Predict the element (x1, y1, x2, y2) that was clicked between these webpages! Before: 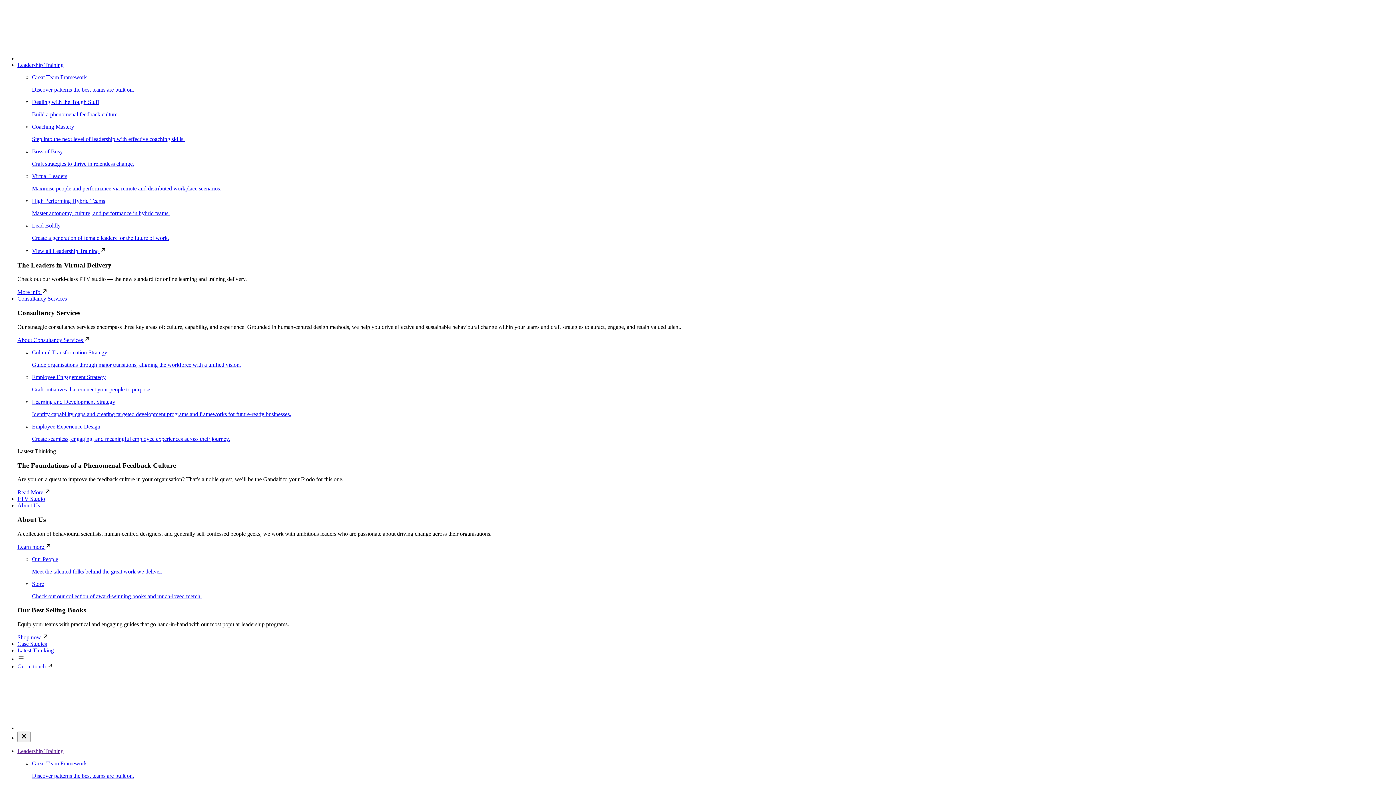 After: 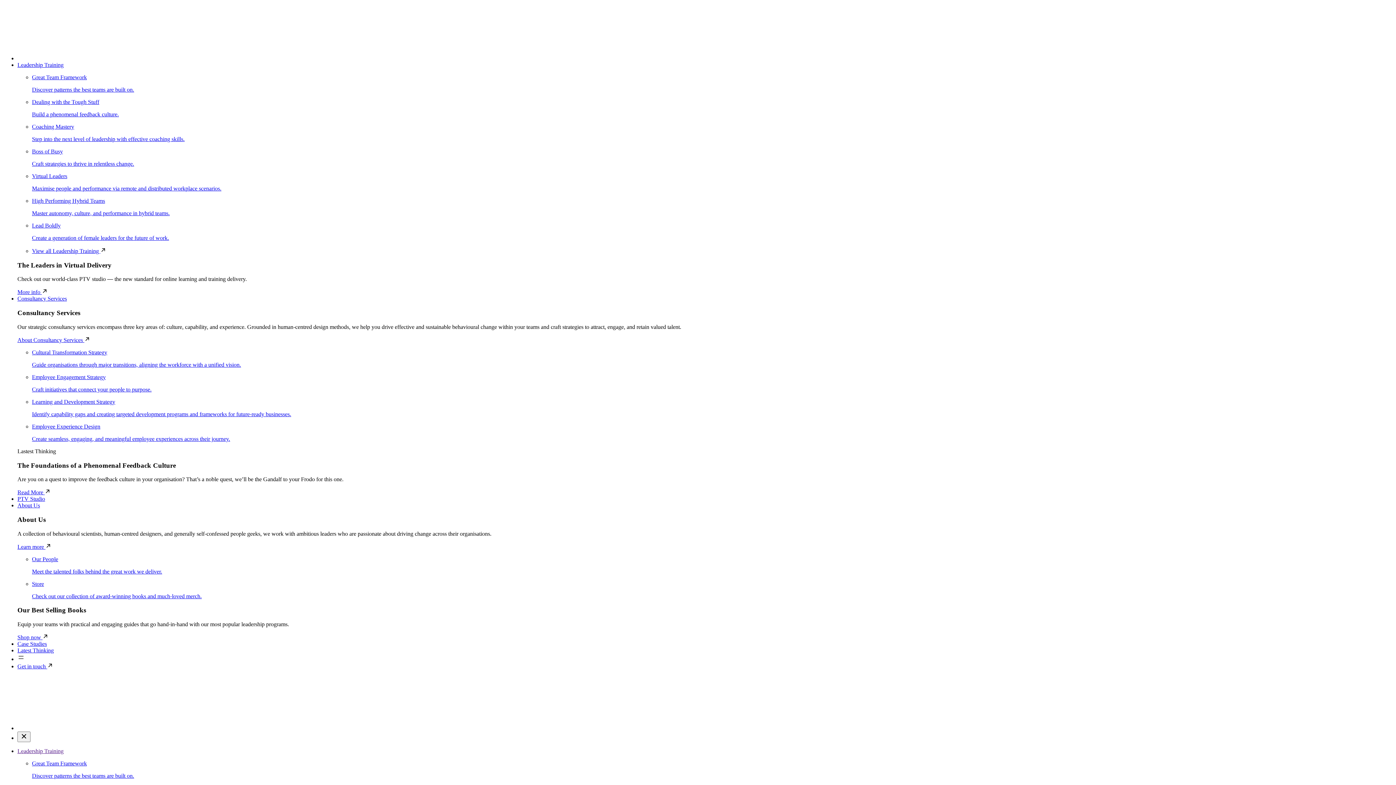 Action: bbox: (17, 634, 48, 640) label: Shop now 